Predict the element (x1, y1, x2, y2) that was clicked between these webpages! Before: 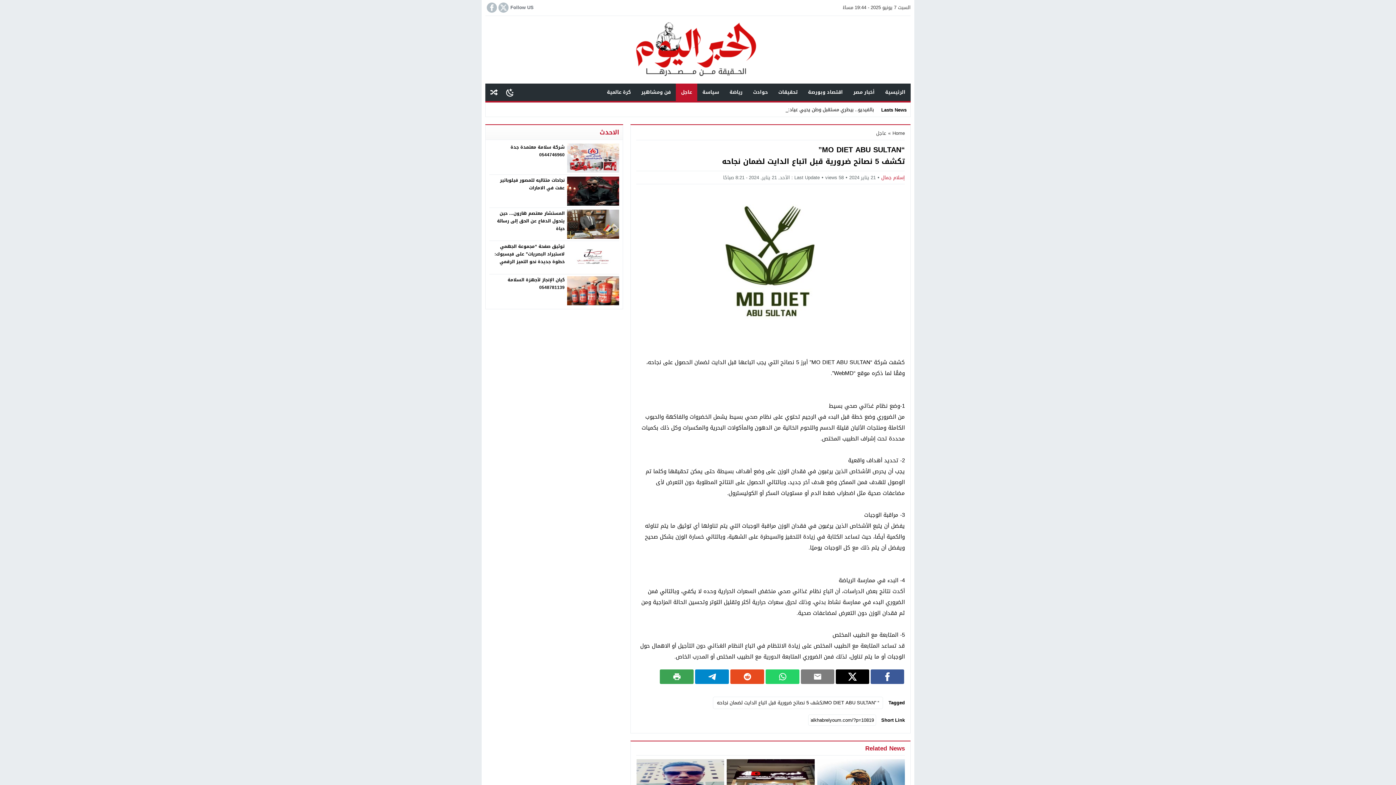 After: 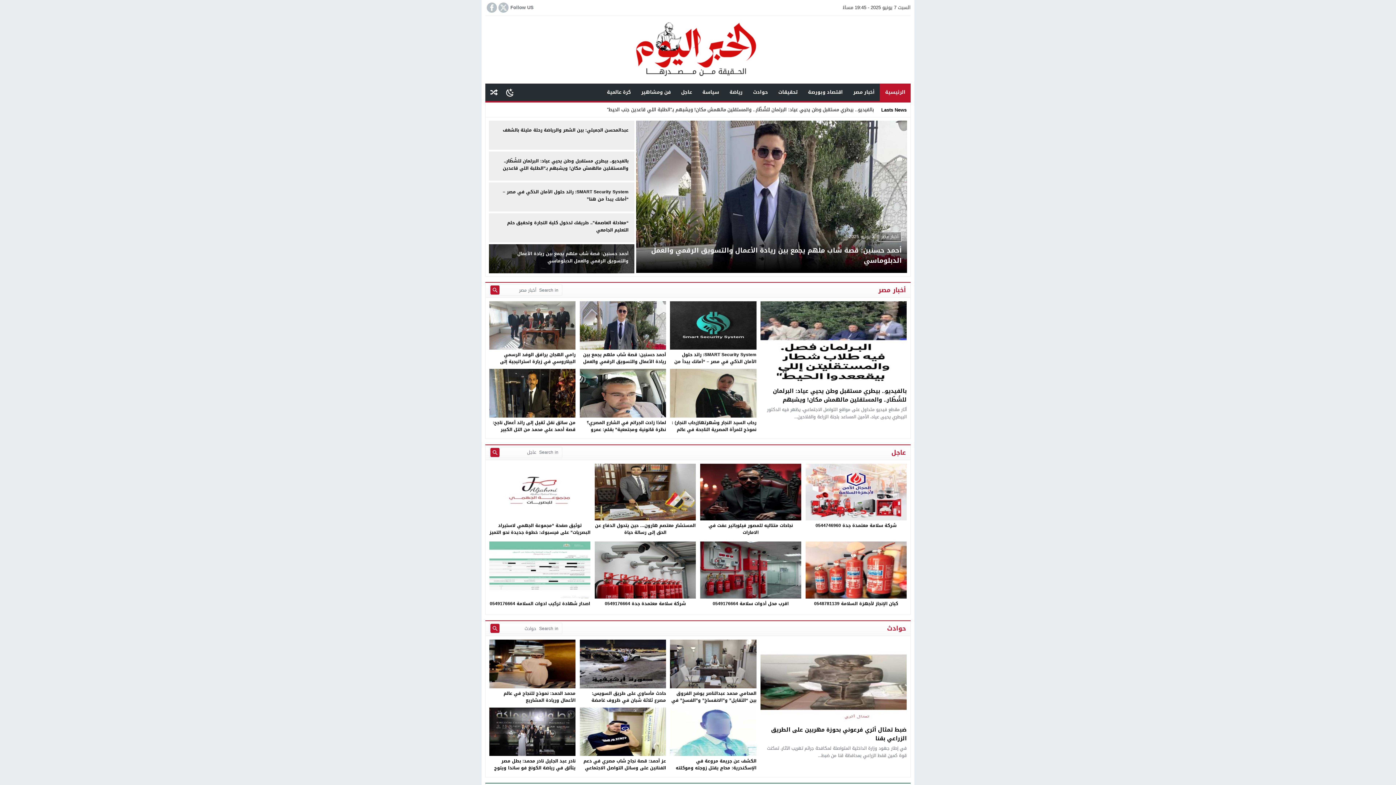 Action: label: Home bbox: (892, 128, 905, 137)